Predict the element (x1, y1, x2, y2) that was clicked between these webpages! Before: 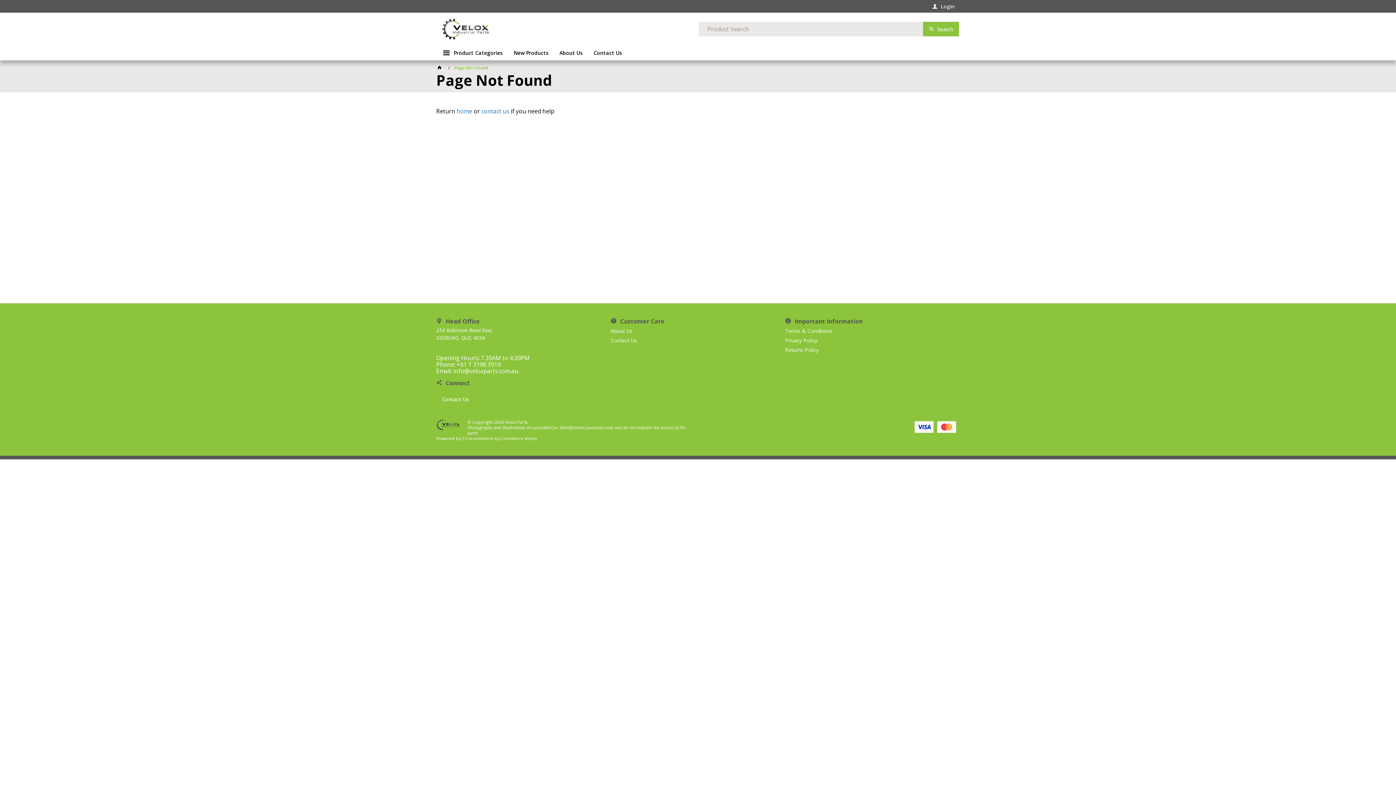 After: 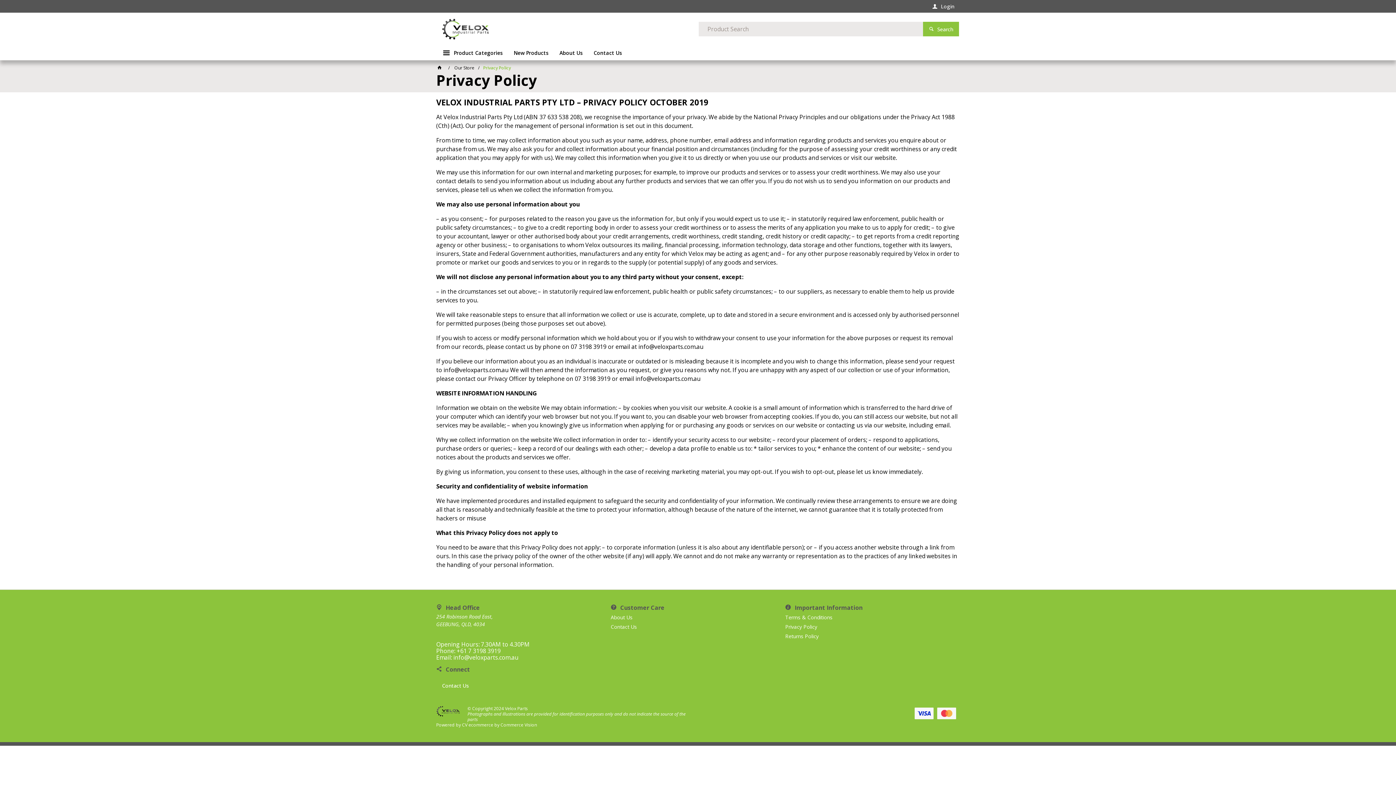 Action: bbox: (785, 336, 940, 345) label: Privacy Policy